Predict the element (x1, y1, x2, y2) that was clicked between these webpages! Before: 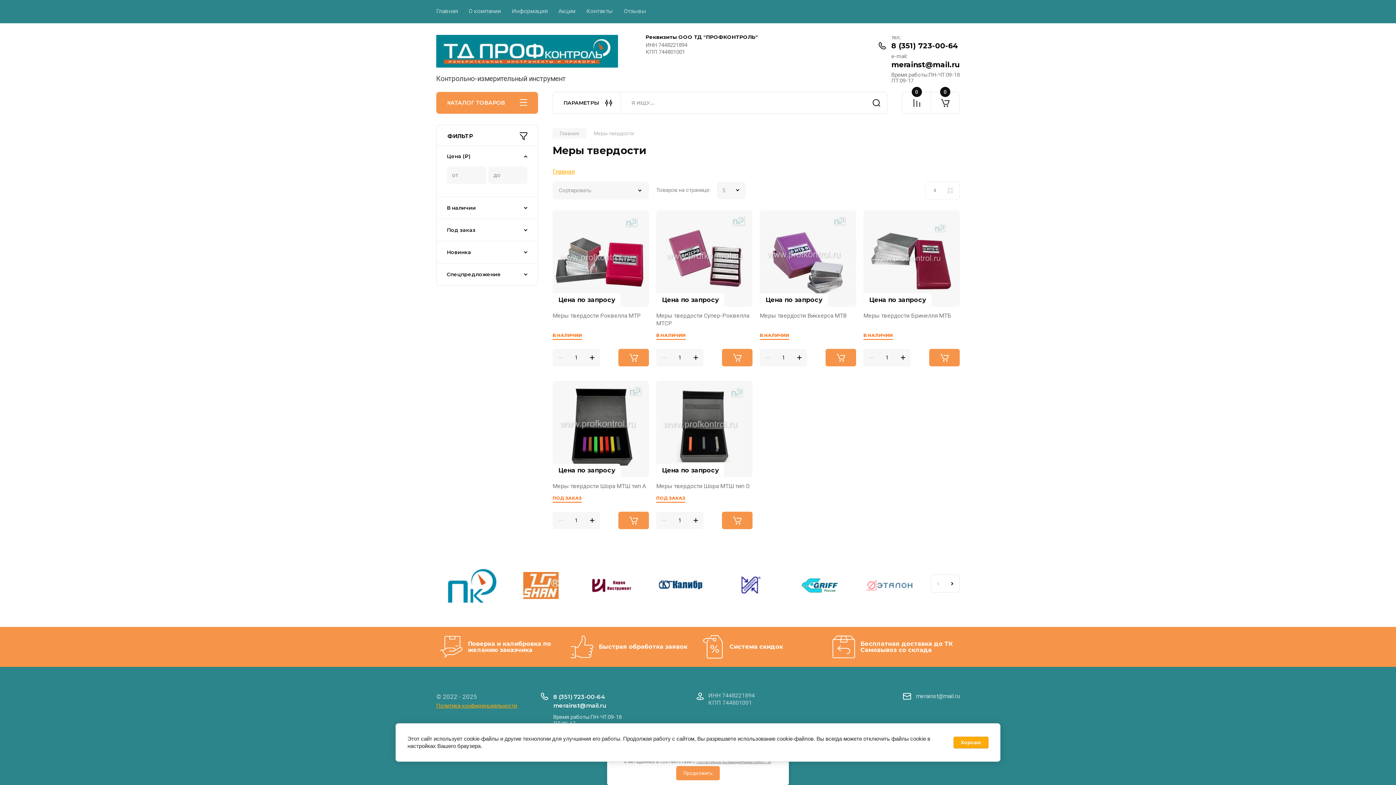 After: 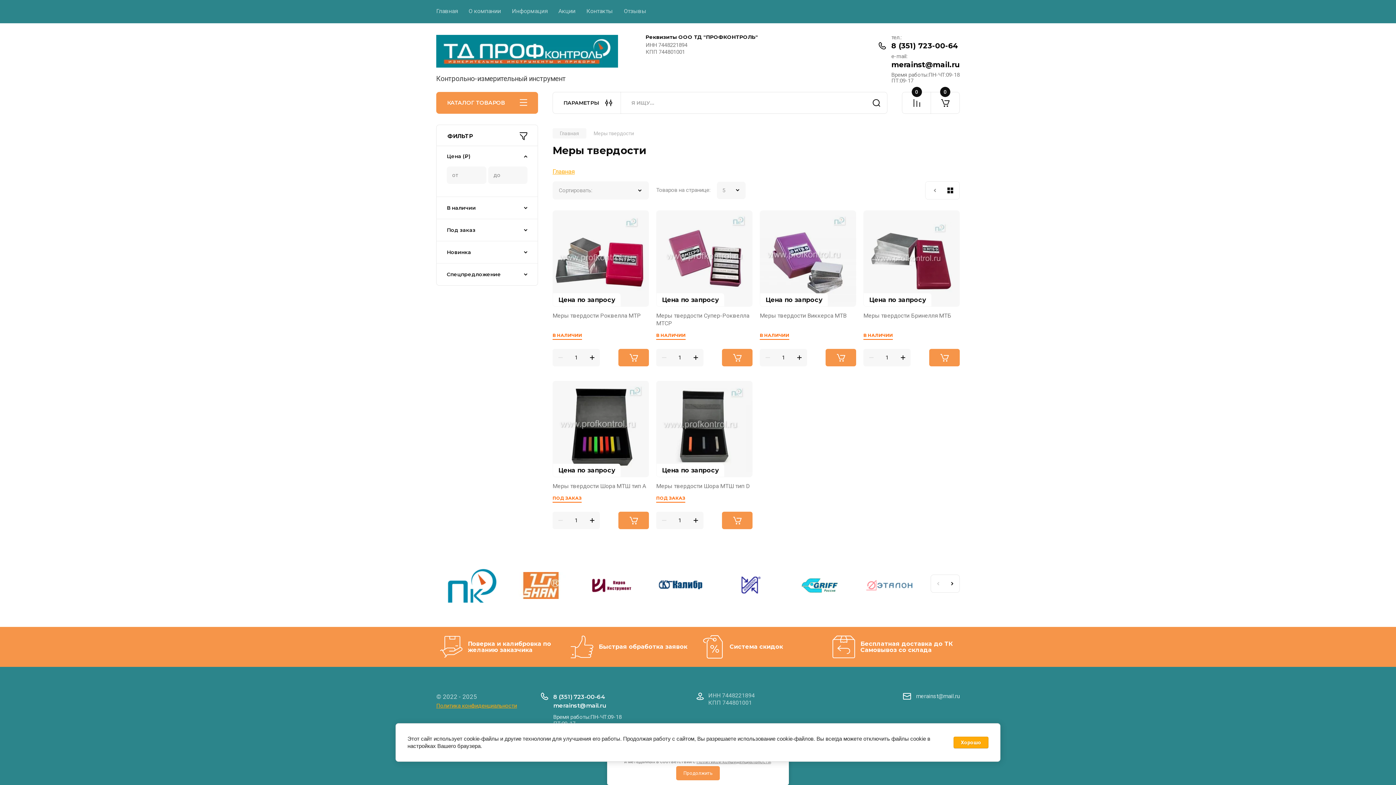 Action: bbox: (944, 181, 957, 199)